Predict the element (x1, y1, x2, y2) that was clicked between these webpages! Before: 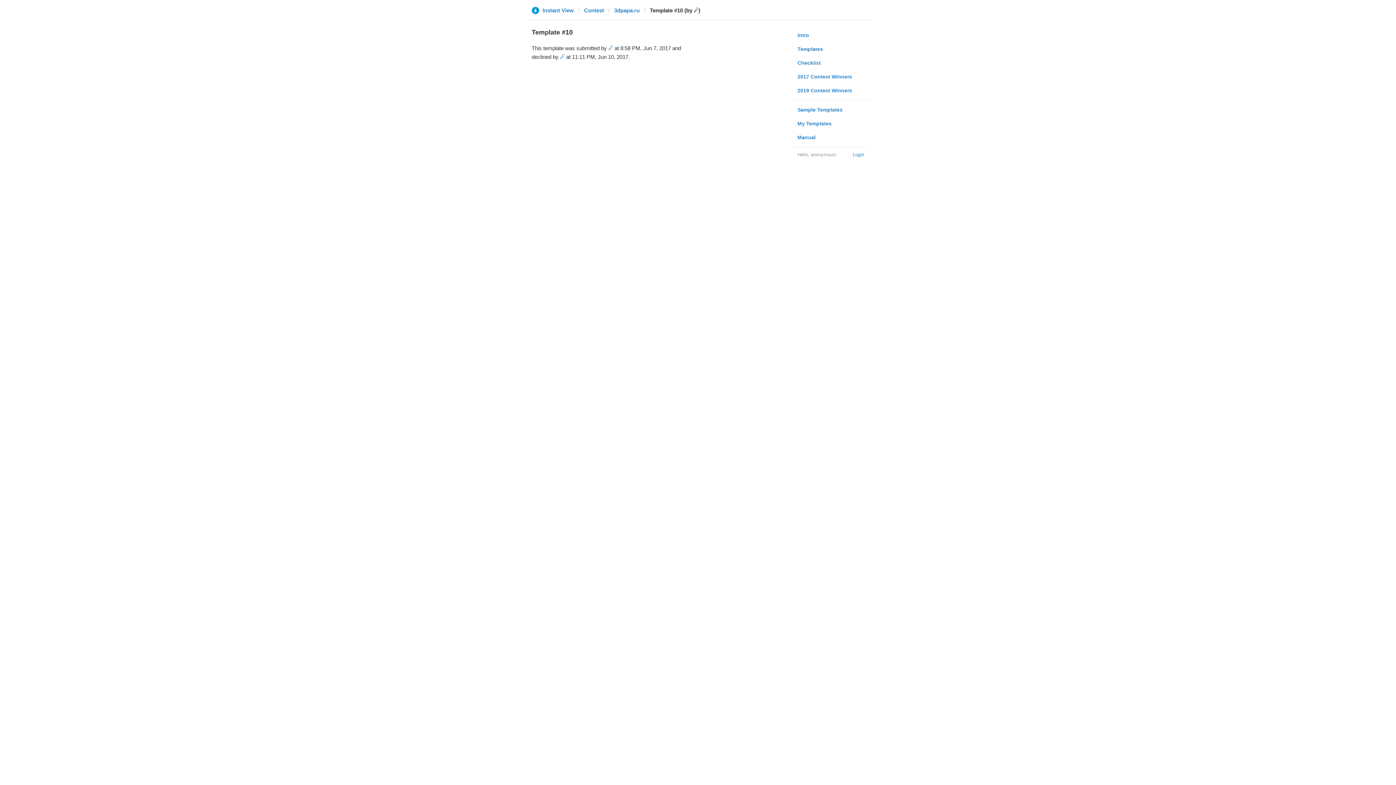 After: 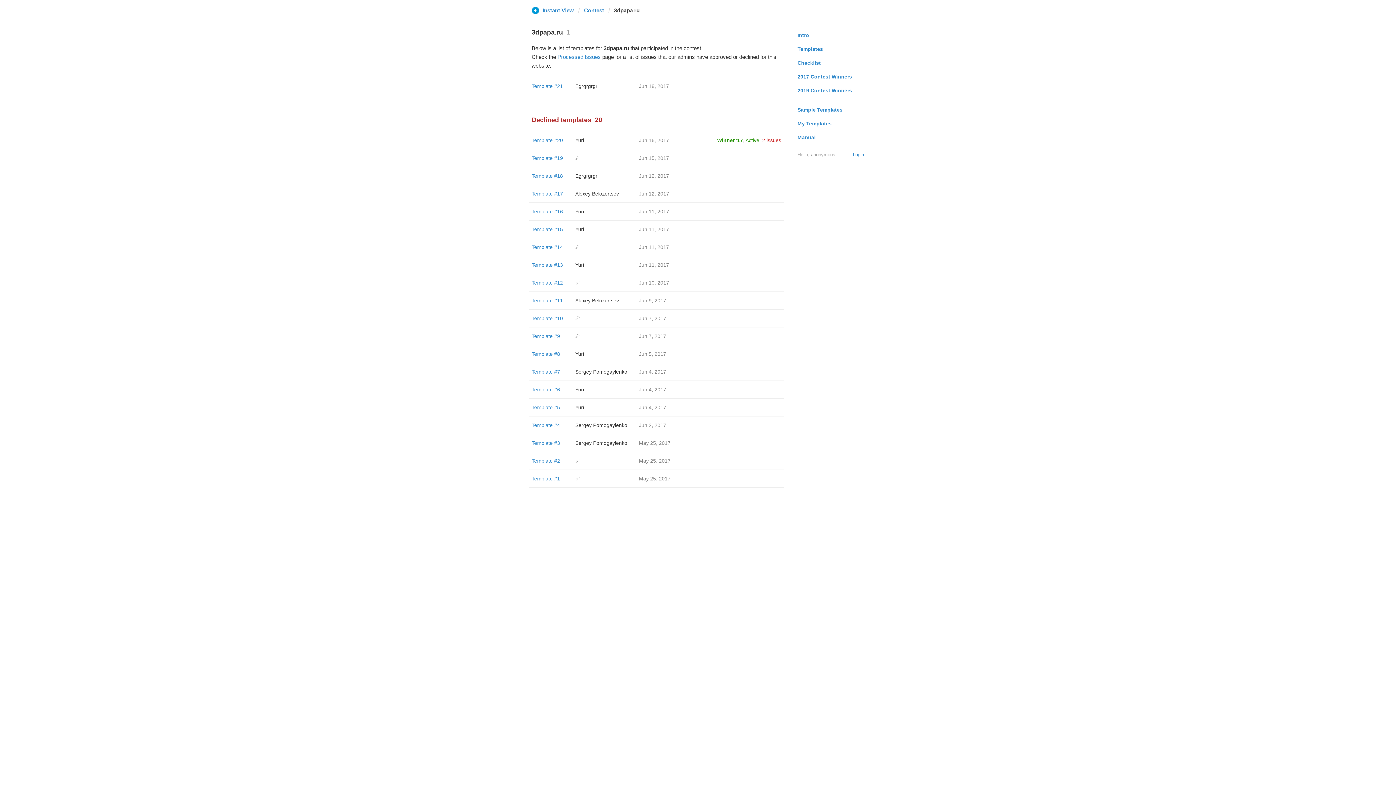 Action: label: 3dpapa.ru bbox: (614, 6, 639, 13)